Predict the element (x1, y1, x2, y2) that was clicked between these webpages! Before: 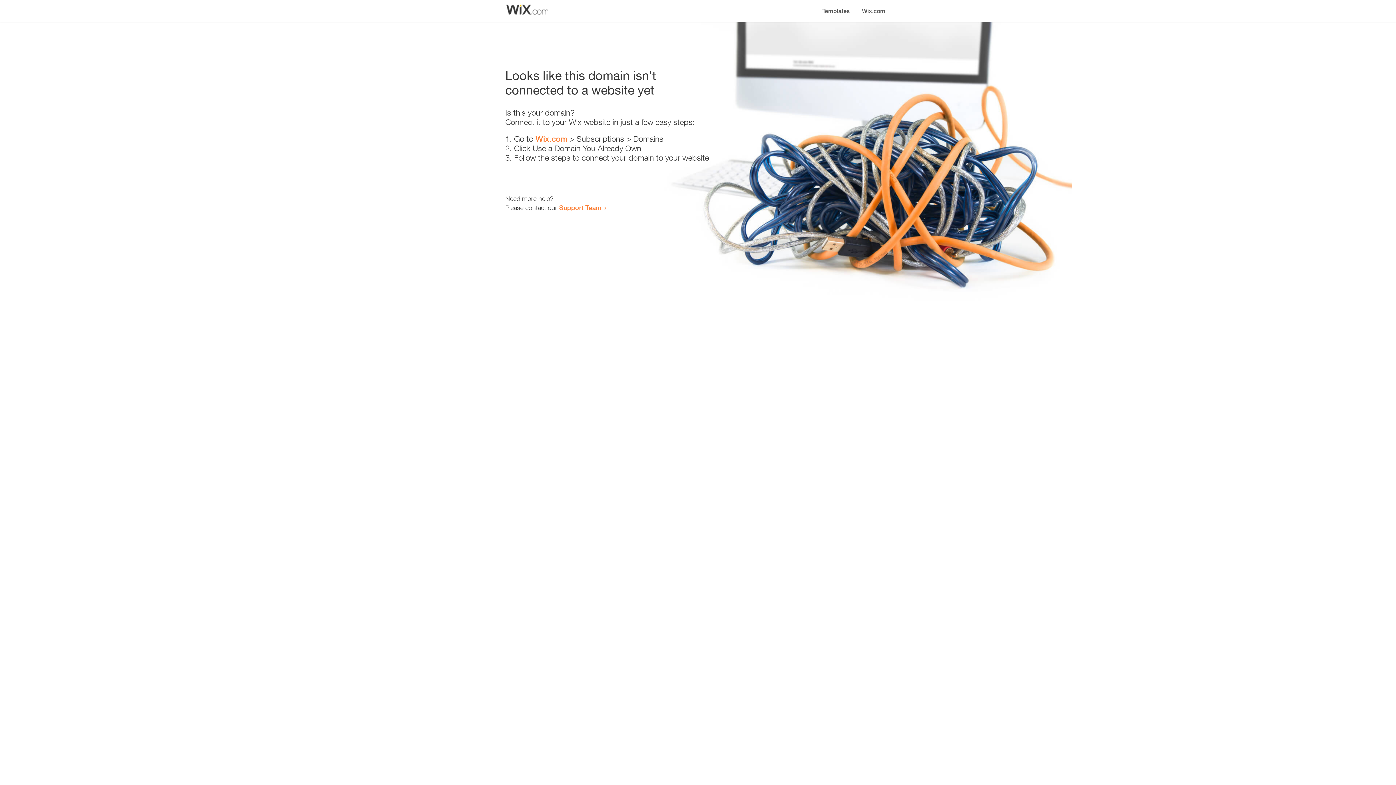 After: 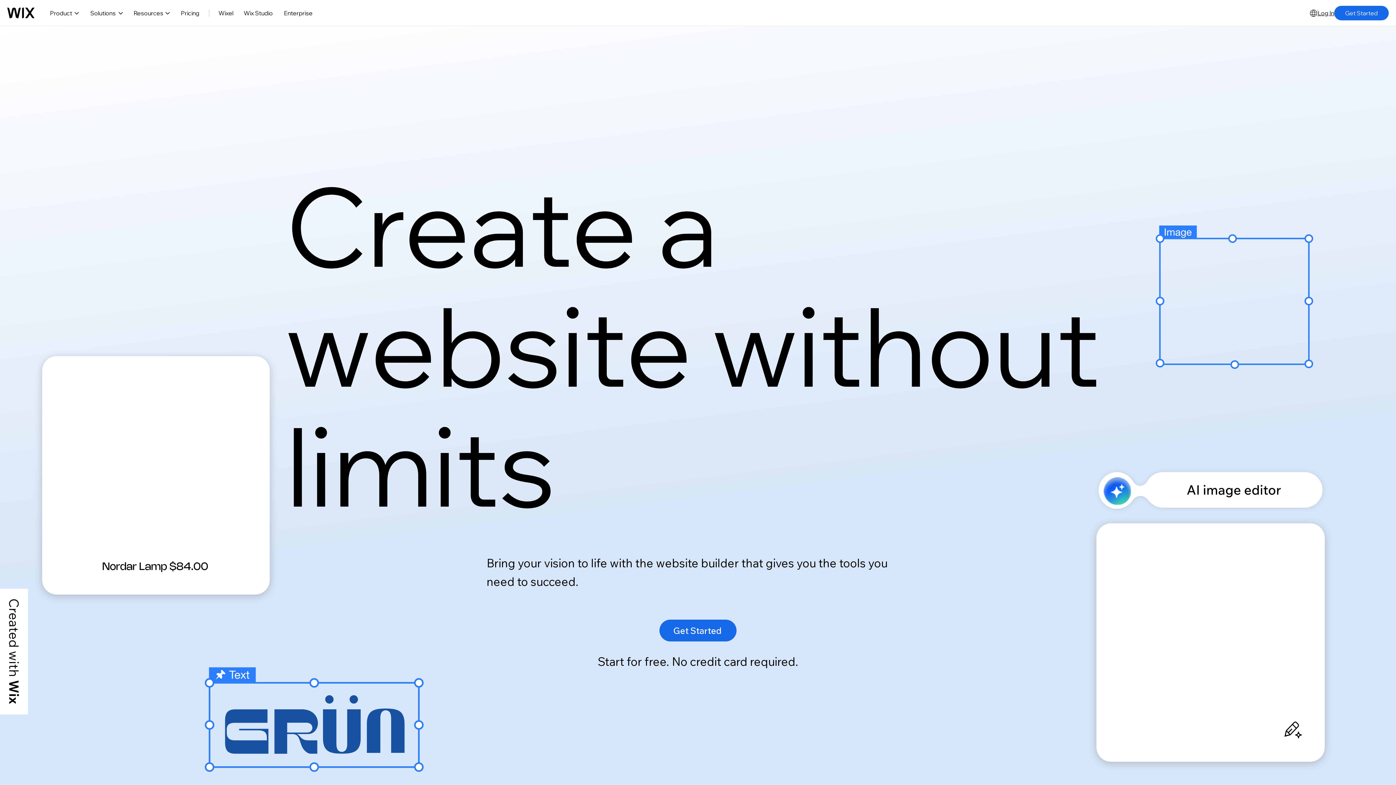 Action: bbox: (535, 134, 567, 143) label: Wix.com